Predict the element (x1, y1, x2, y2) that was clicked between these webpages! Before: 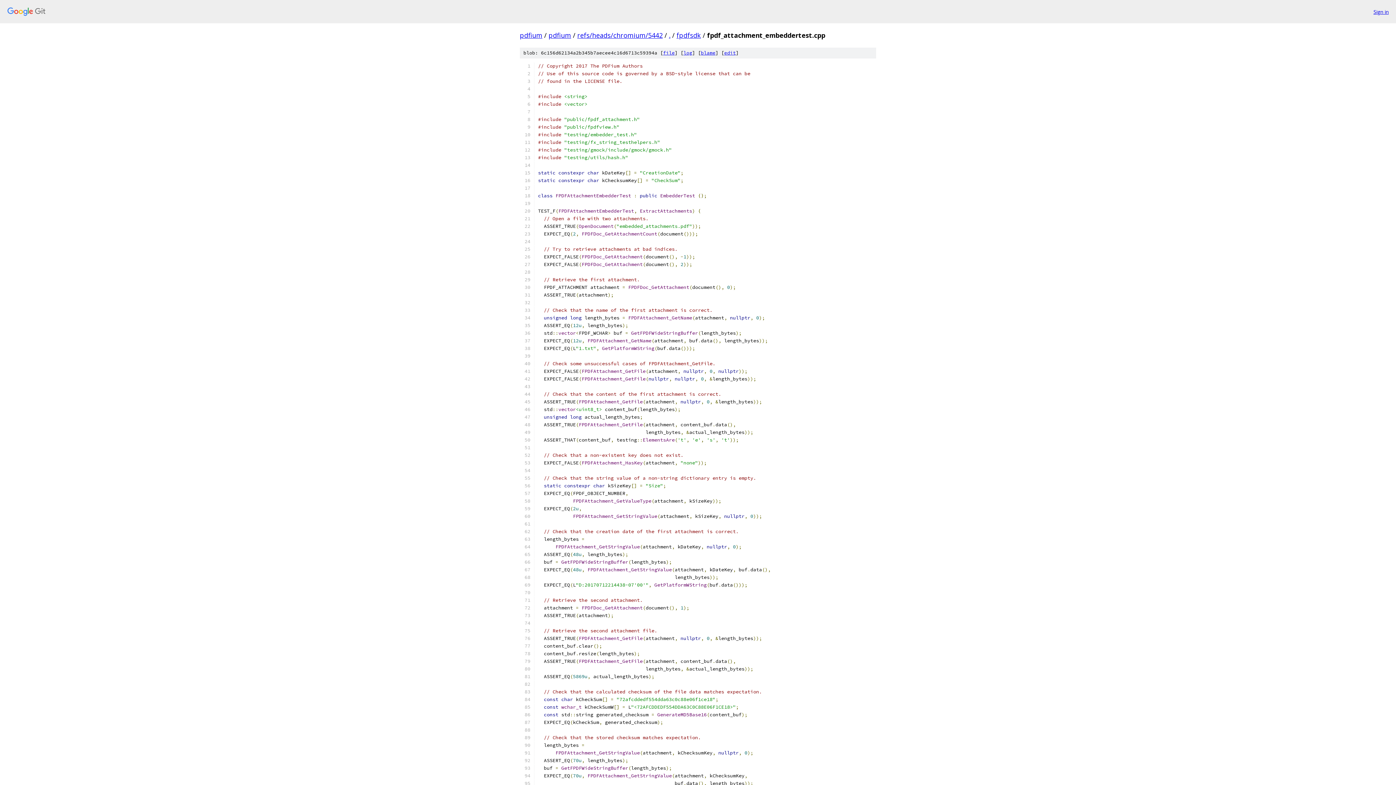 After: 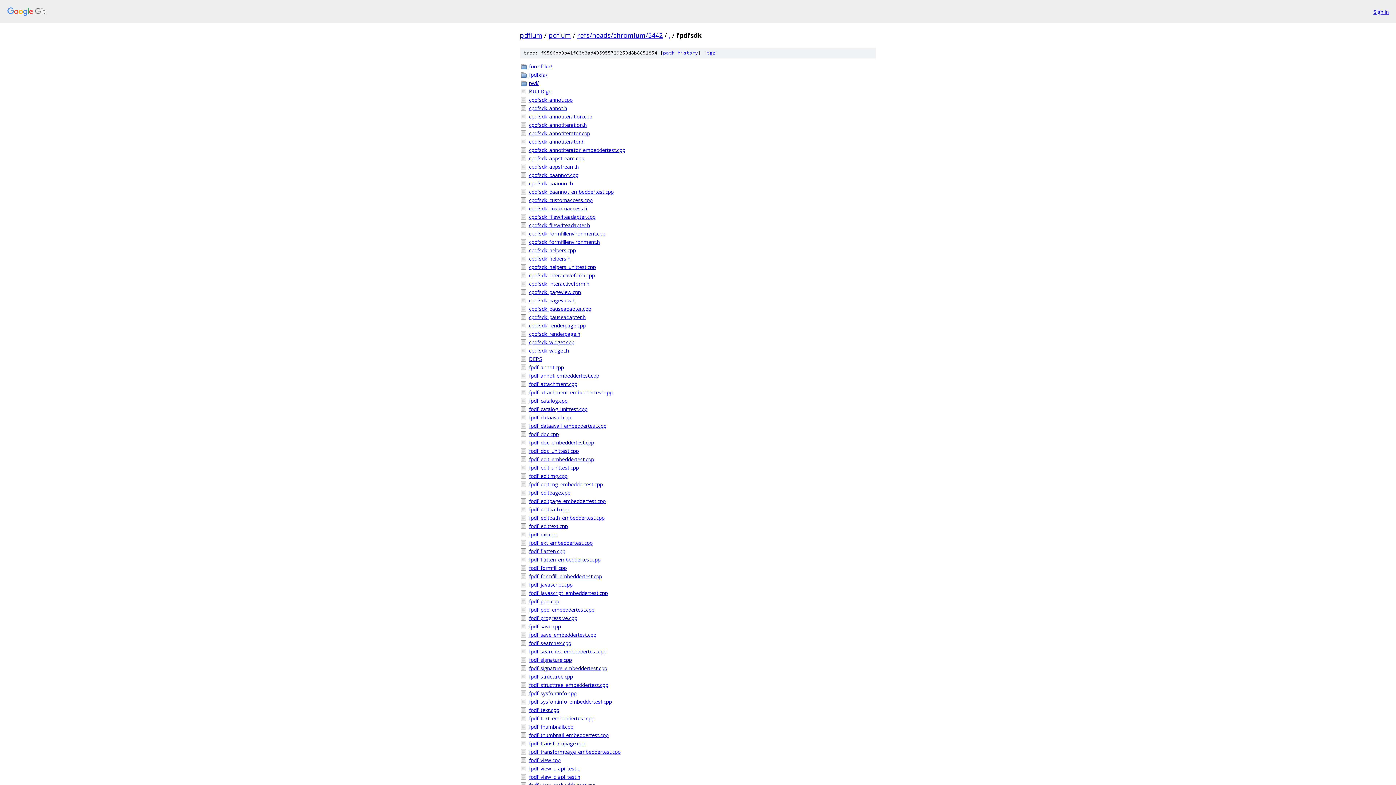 Action: bbox: (676, 30, 701, 39) label: fpdfsdk